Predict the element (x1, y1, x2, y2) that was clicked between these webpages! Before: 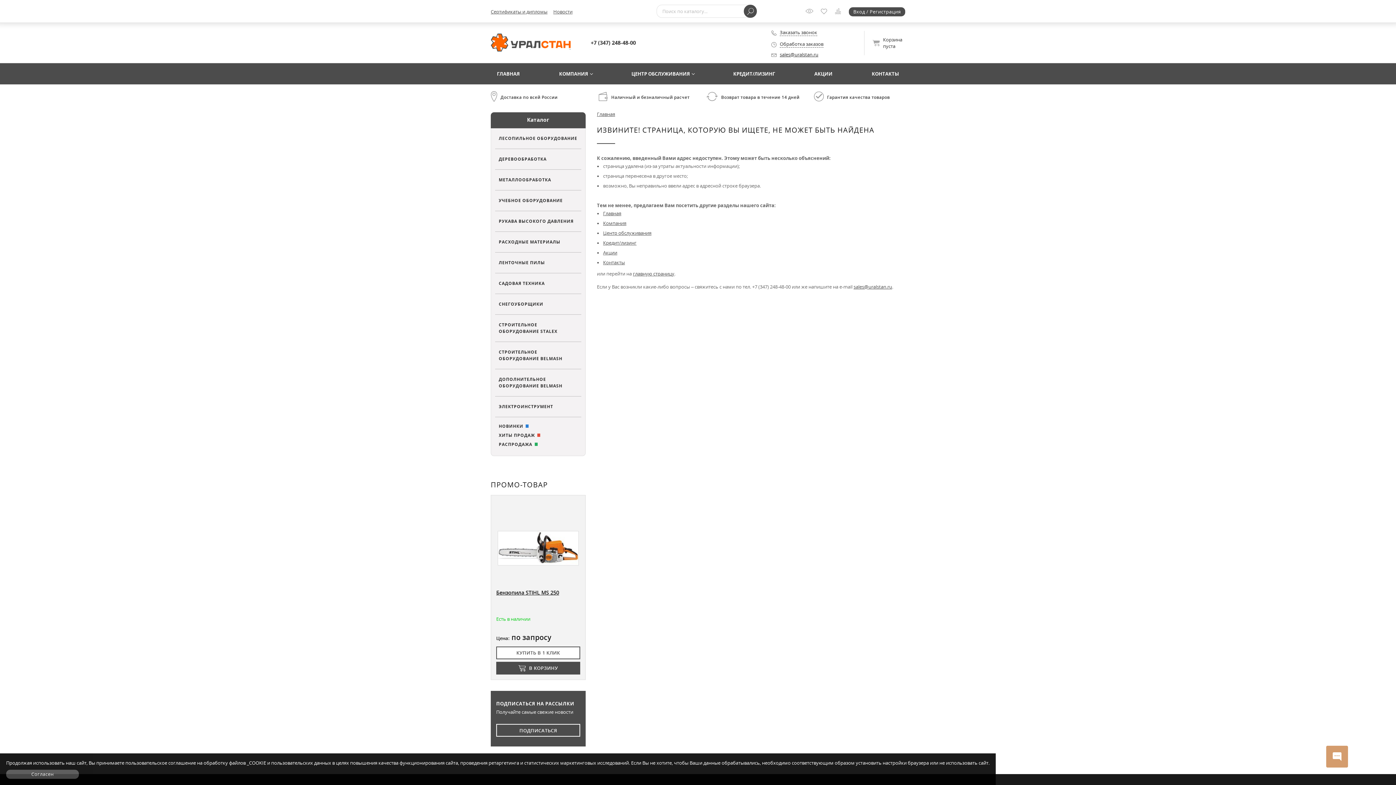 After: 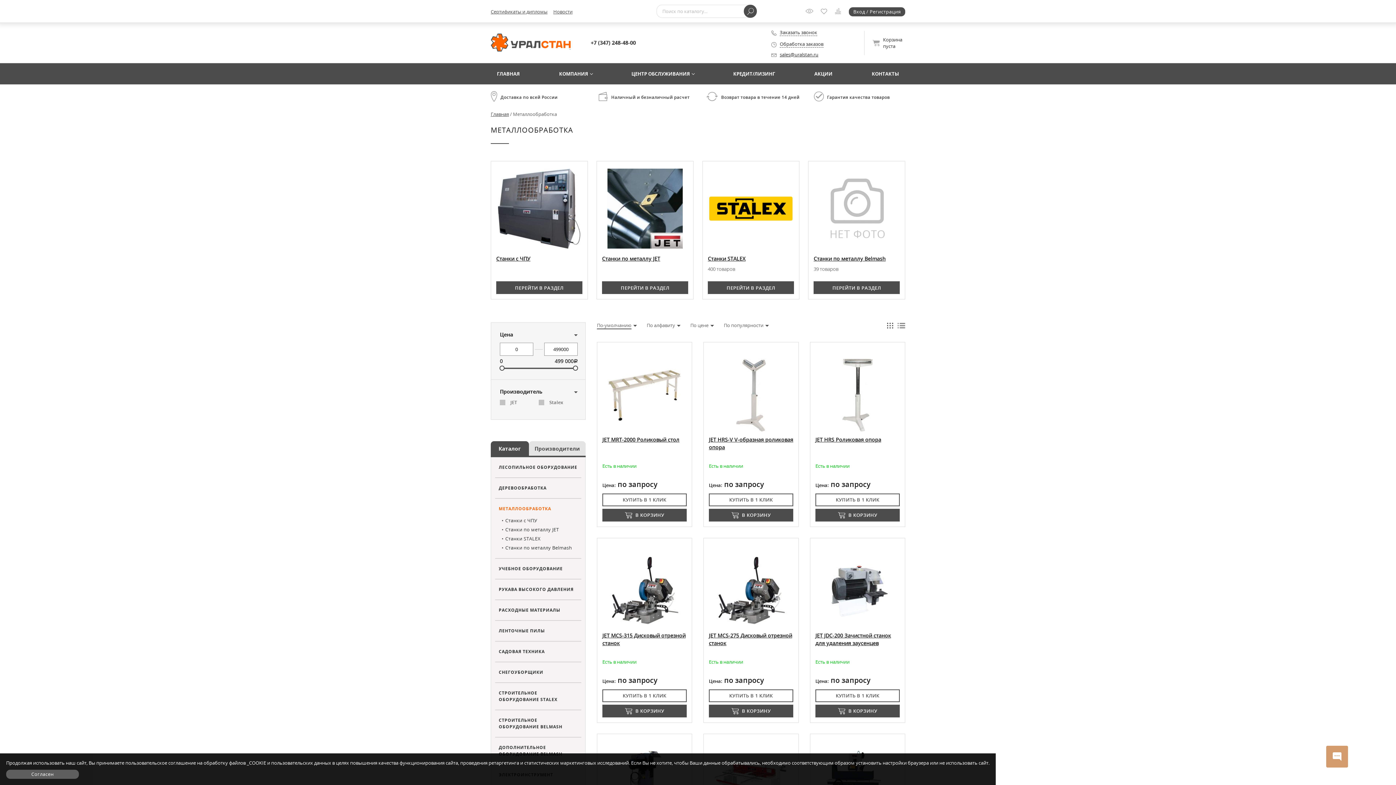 Action: label: МЕТАЛЛООБРАБОТКА bbox: (498, 176, 551, 182)